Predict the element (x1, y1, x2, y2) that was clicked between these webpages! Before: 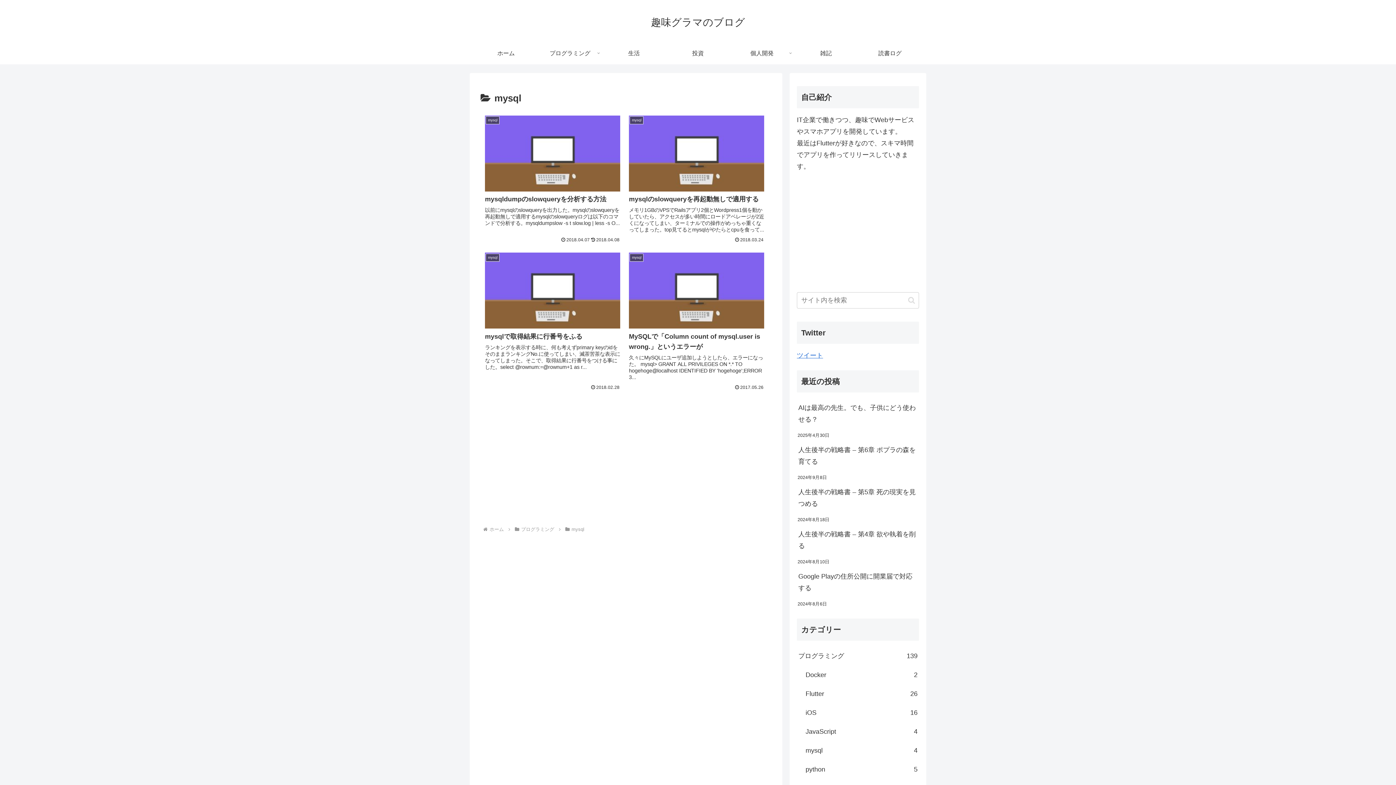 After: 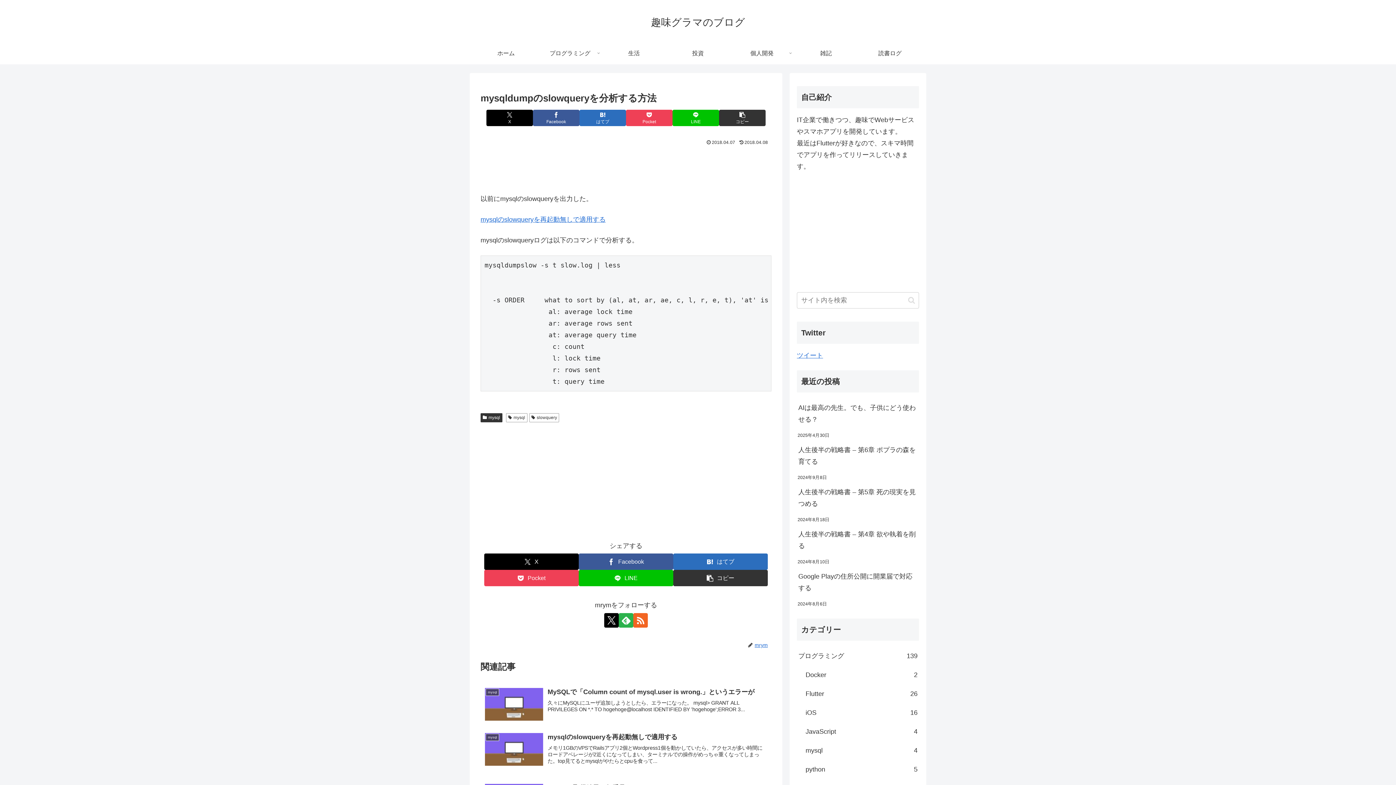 Action: label: mysql
mysqldumpのslowqueryを分析する方法
以前にmysqlのslowqueryを出力した。mysqlのslowqueryを再起動無しで適用するmysqlのslowqueryログは以下のコマンドで分析する。mysqldumpslow -s t slow.log | less -s O...
2018.04.07
2018.04.08 bbox: (480, 110, 624, 247)